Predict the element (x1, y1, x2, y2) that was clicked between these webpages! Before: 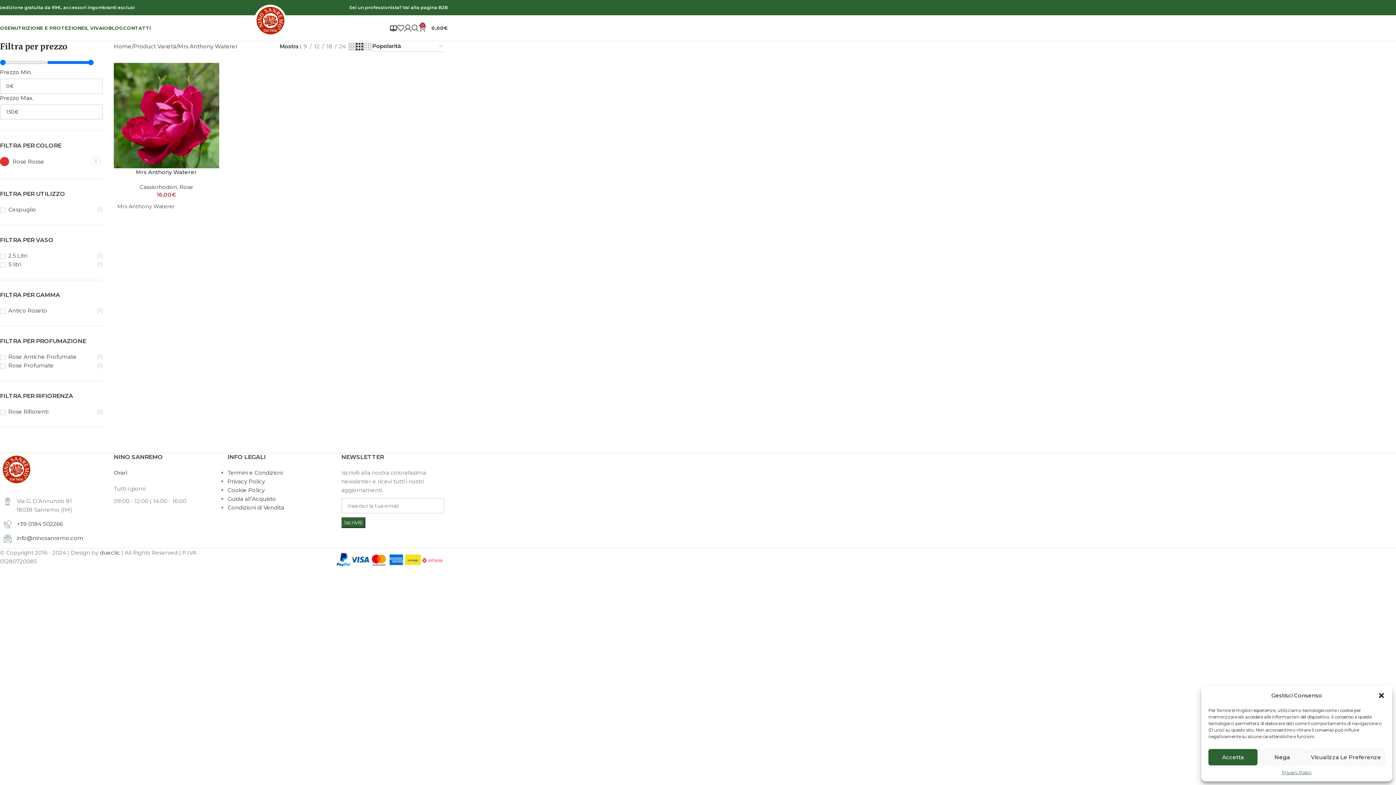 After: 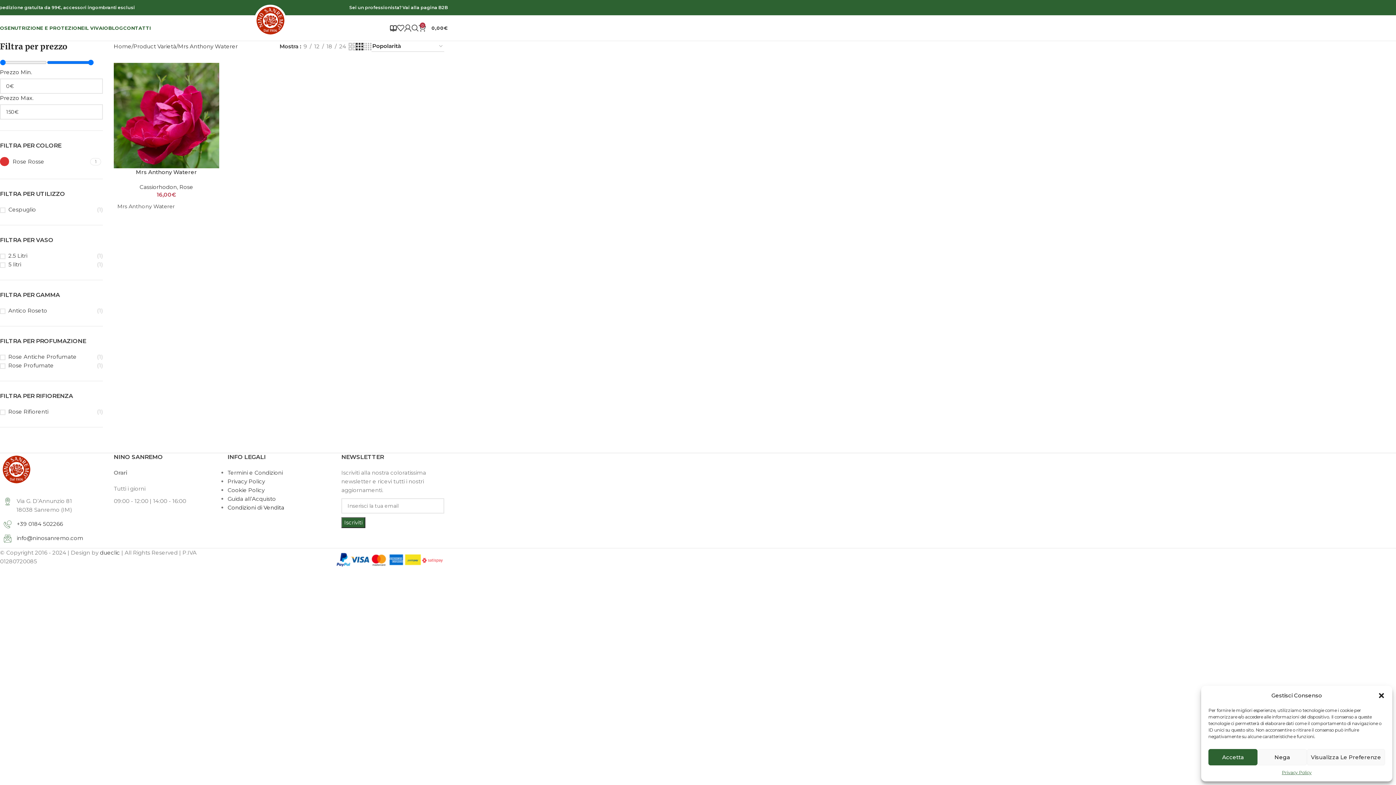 Action: label: Condizioni di Vendita bbox: (227, 504, 284, 511)